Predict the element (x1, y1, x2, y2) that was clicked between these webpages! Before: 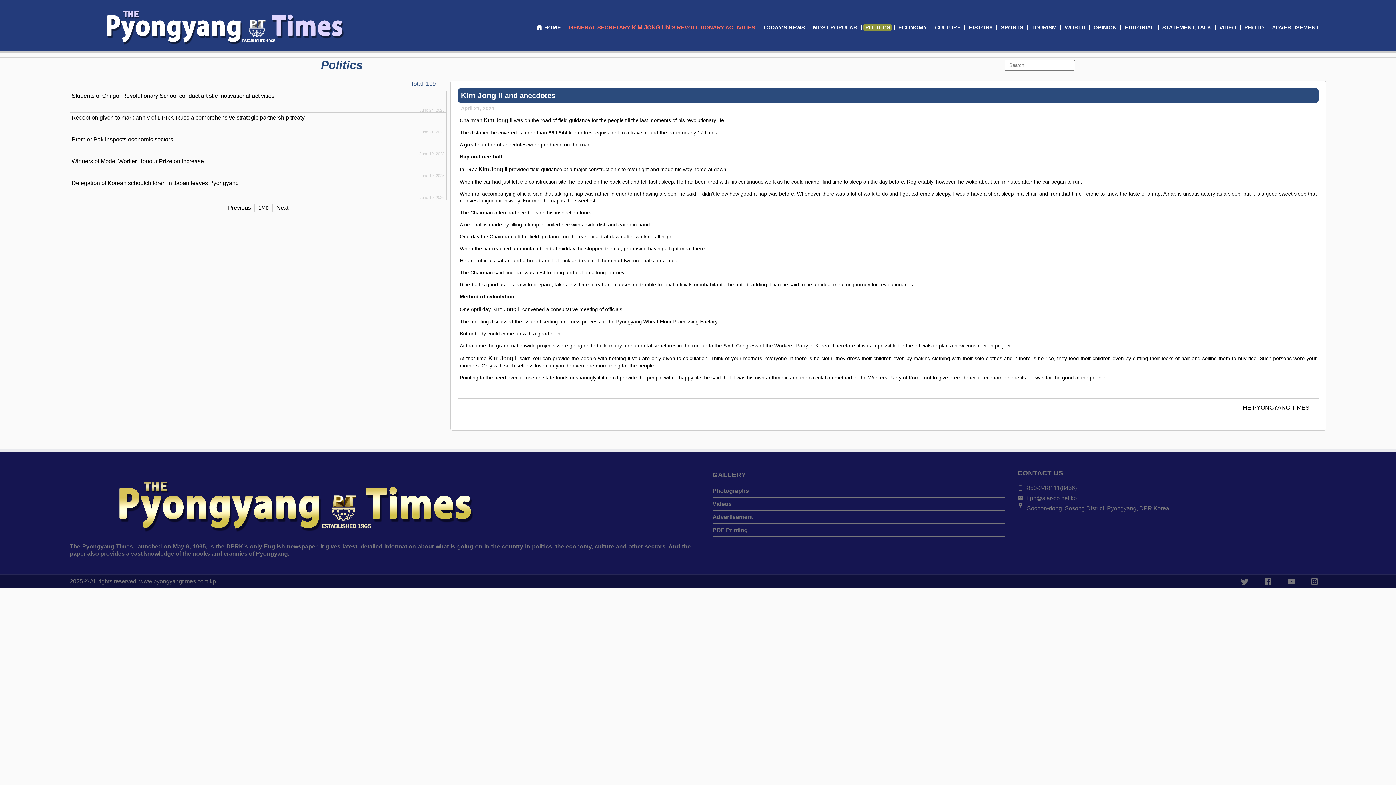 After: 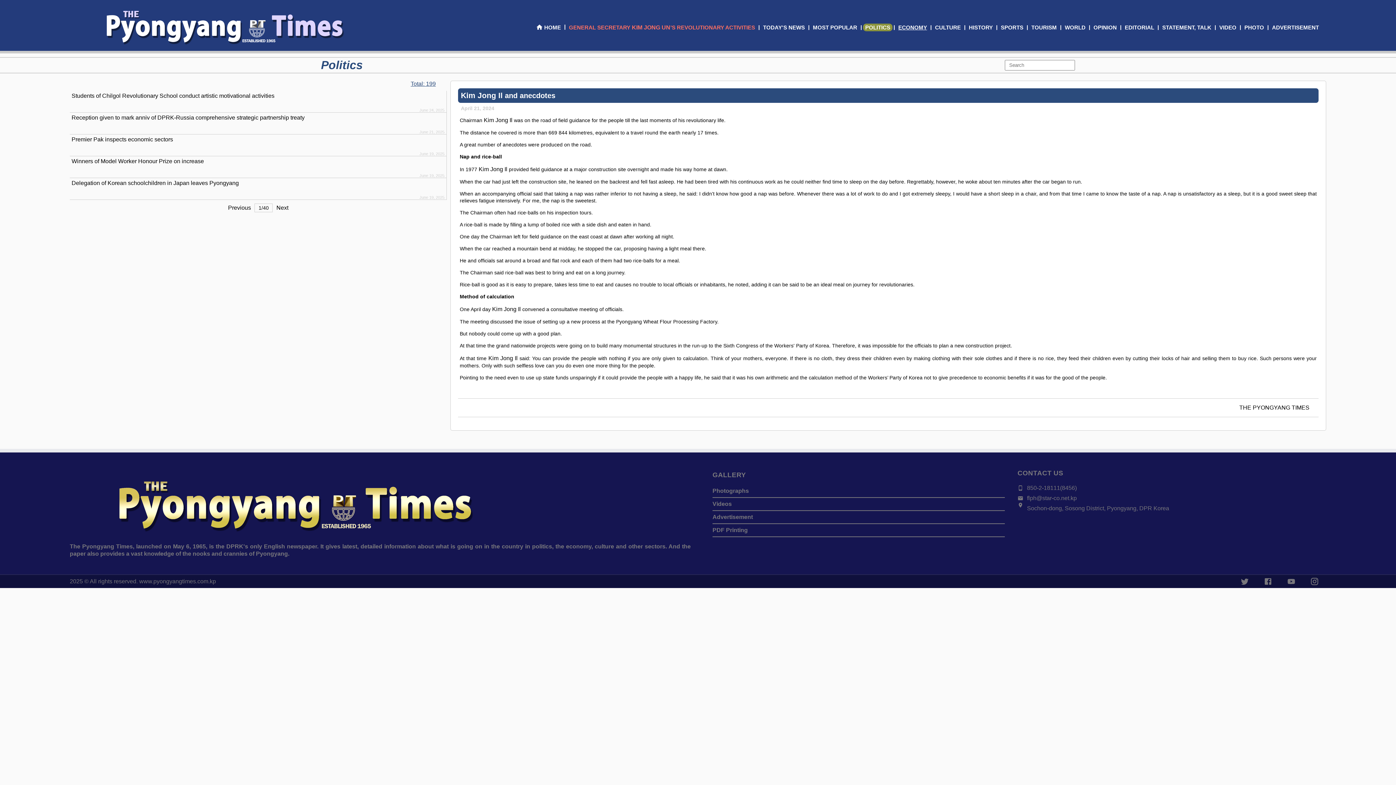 Action: bbox: (896, 23, 929, 31) label: ECONOMY